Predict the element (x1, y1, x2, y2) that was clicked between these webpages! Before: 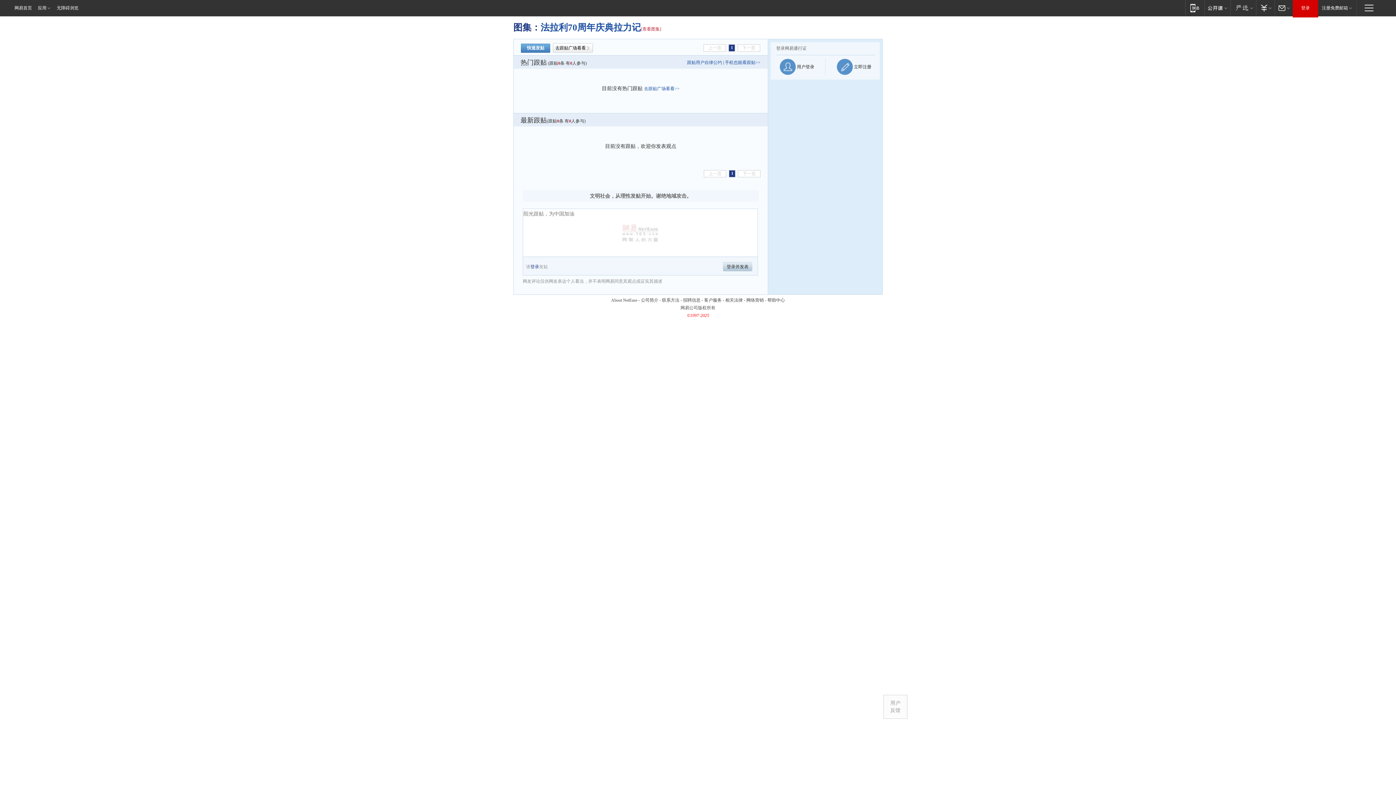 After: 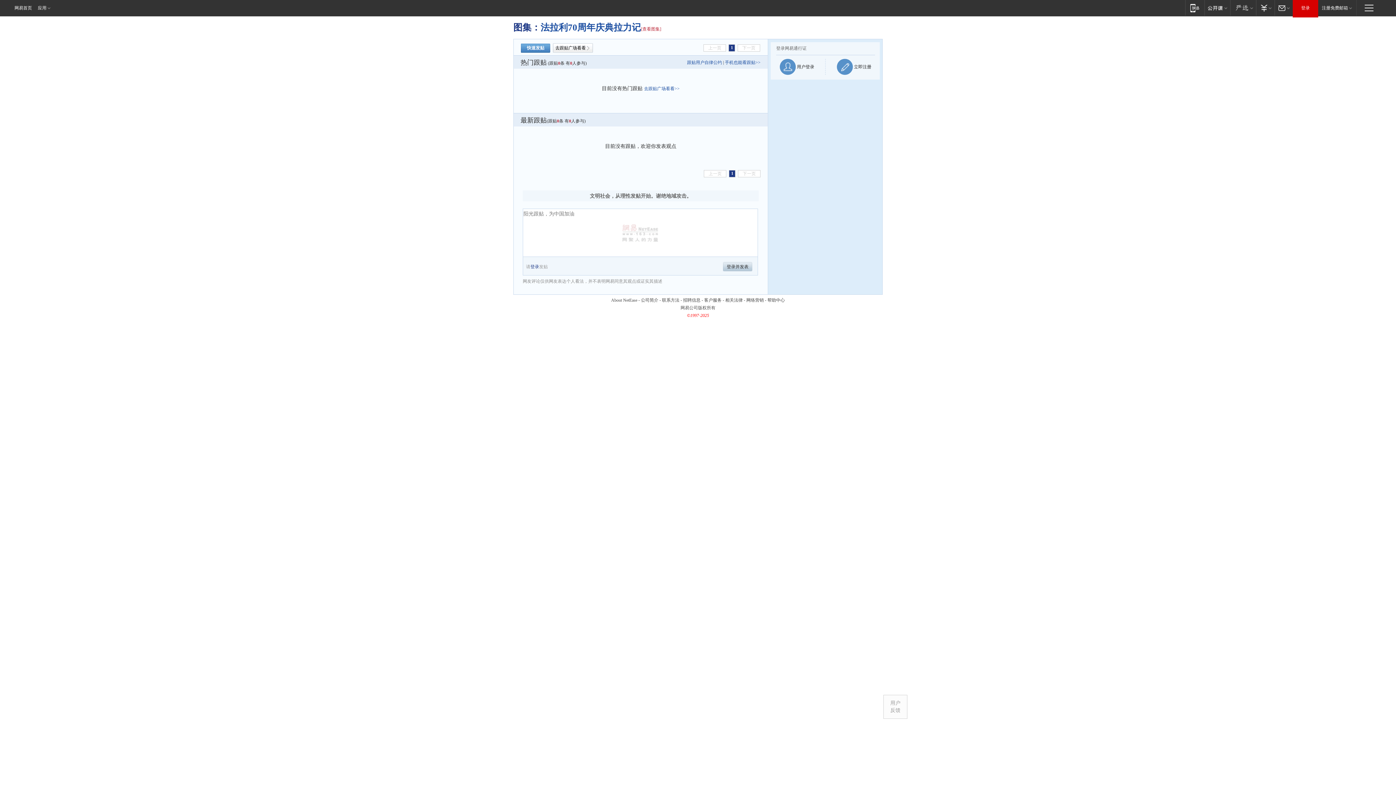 Action: bbox: (55, 0, 78, 16) label: 无障碍浏览